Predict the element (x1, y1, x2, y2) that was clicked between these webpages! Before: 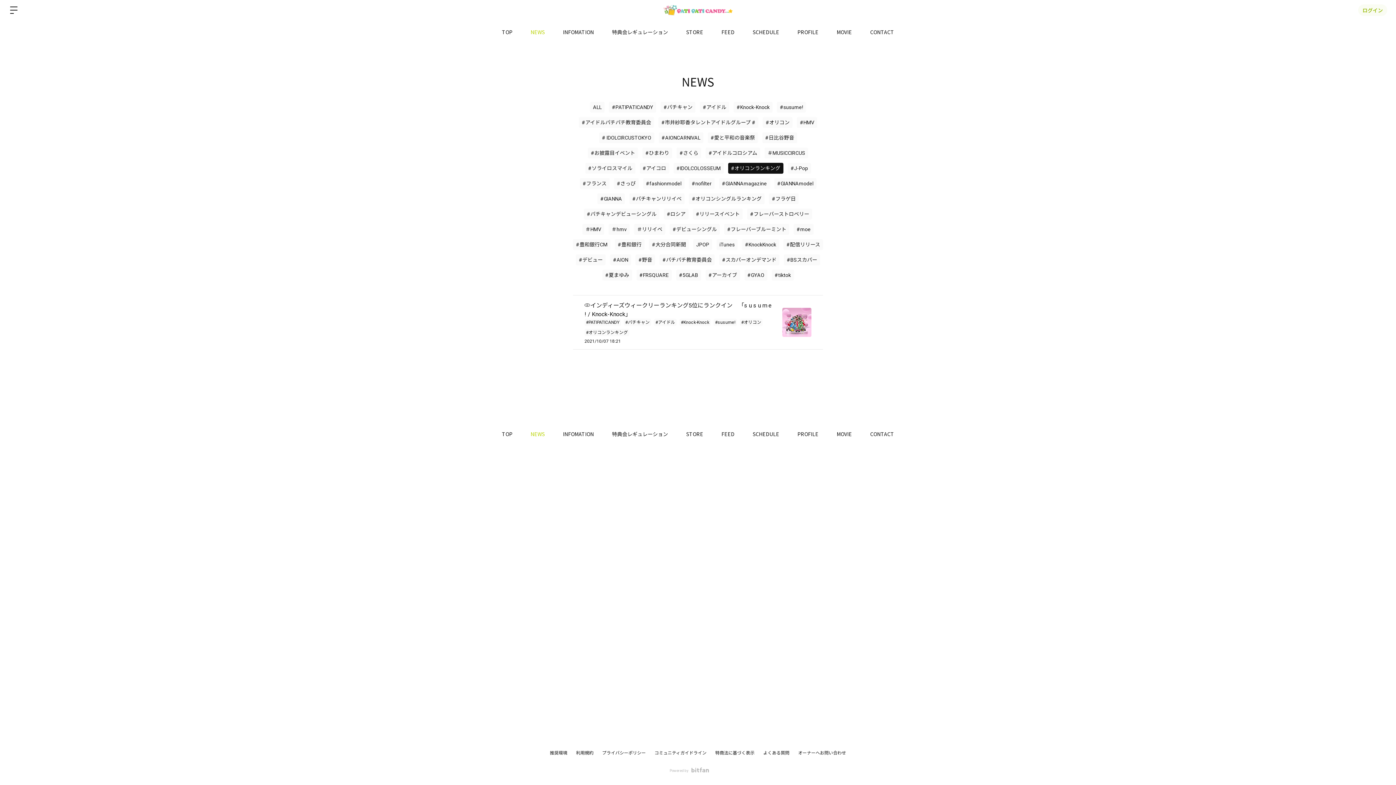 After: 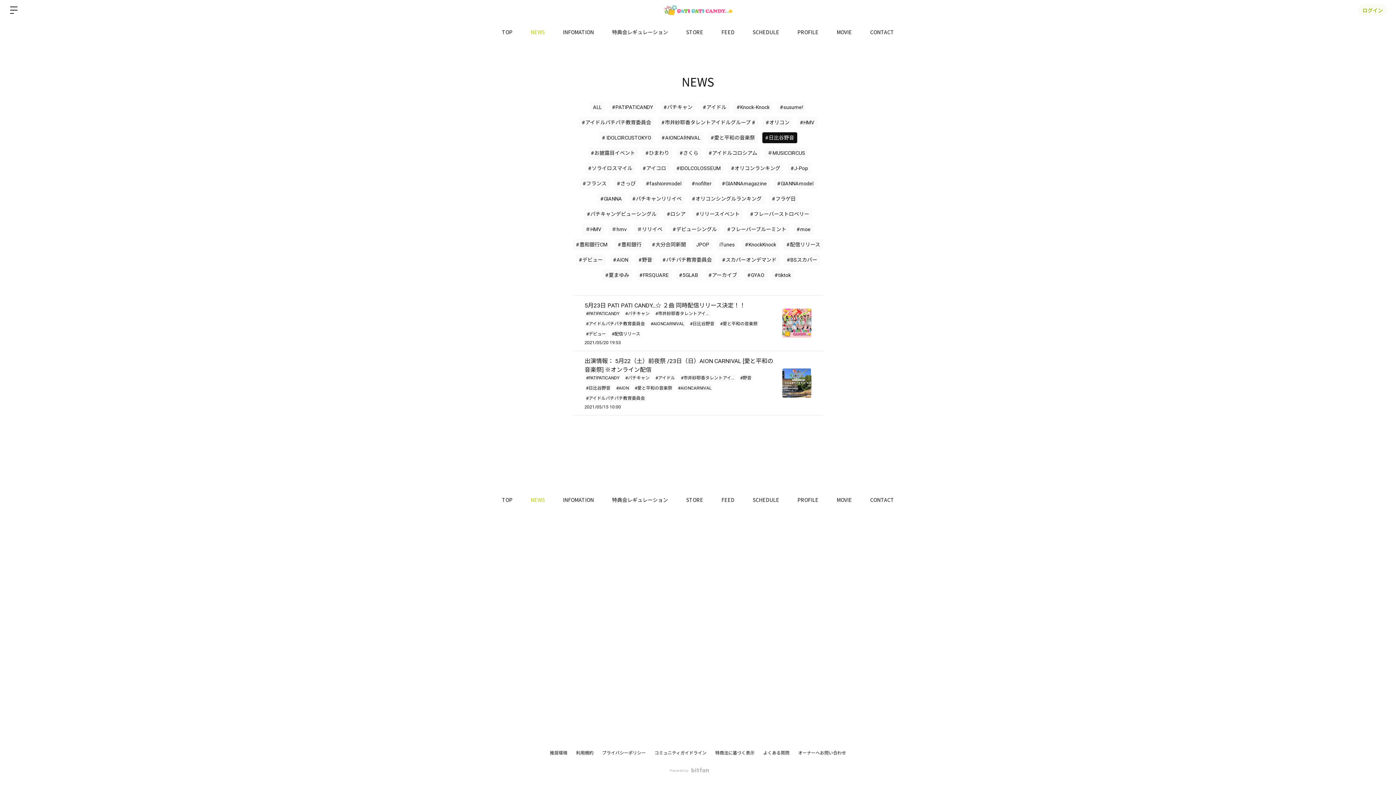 Action: label: #日比谷野音 bbox: (762, 132, 797, 143)